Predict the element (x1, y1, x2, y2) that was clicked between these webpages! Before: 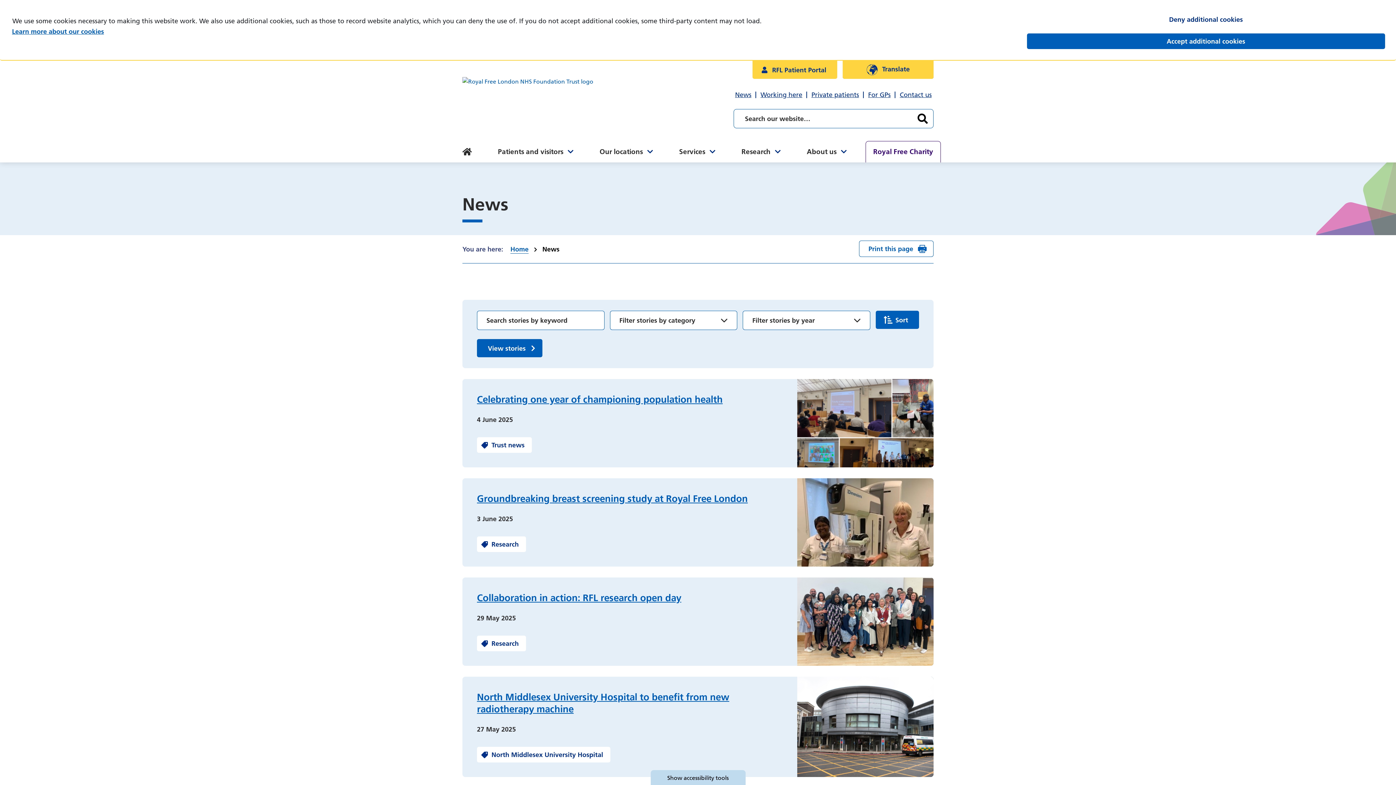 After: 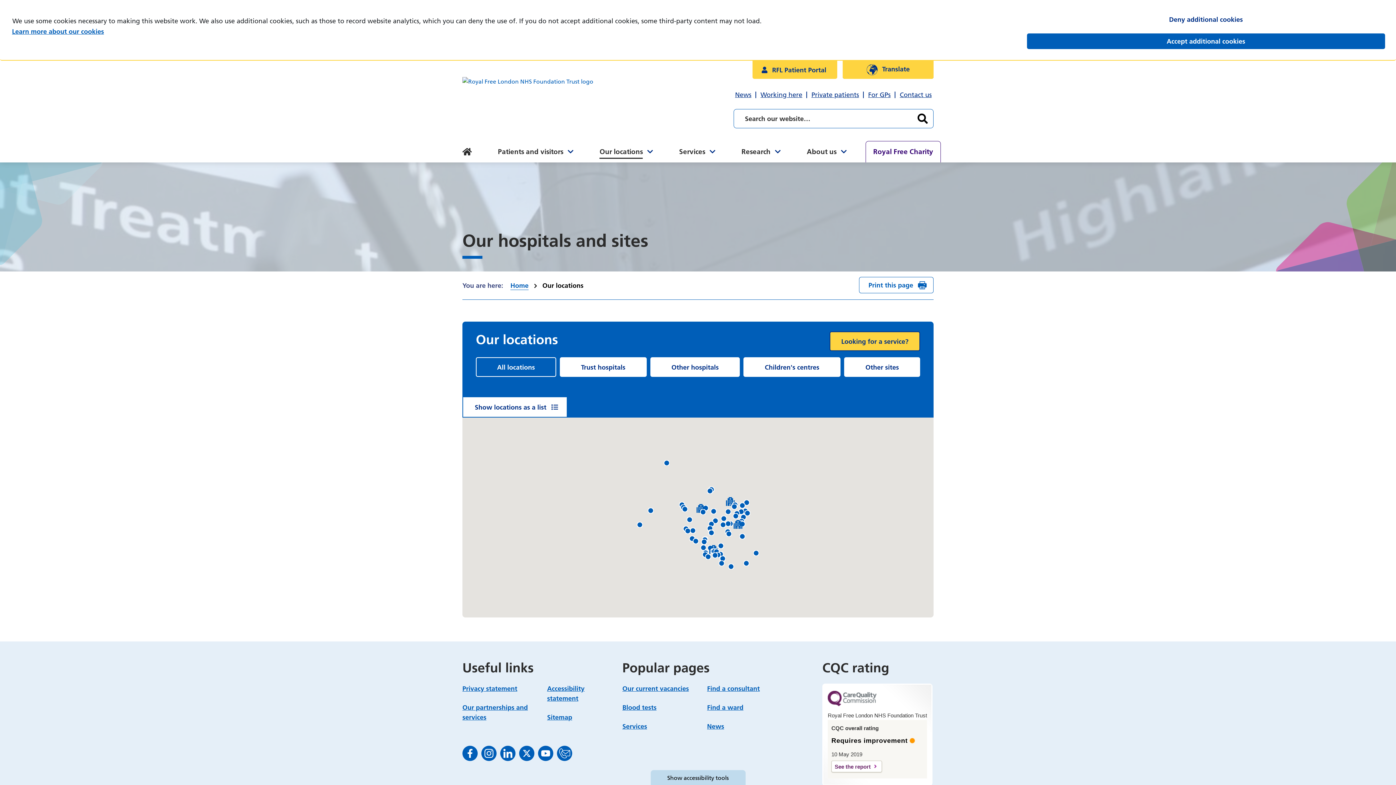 Action: label: Our locations bbox: (592, 141, 660, 162)